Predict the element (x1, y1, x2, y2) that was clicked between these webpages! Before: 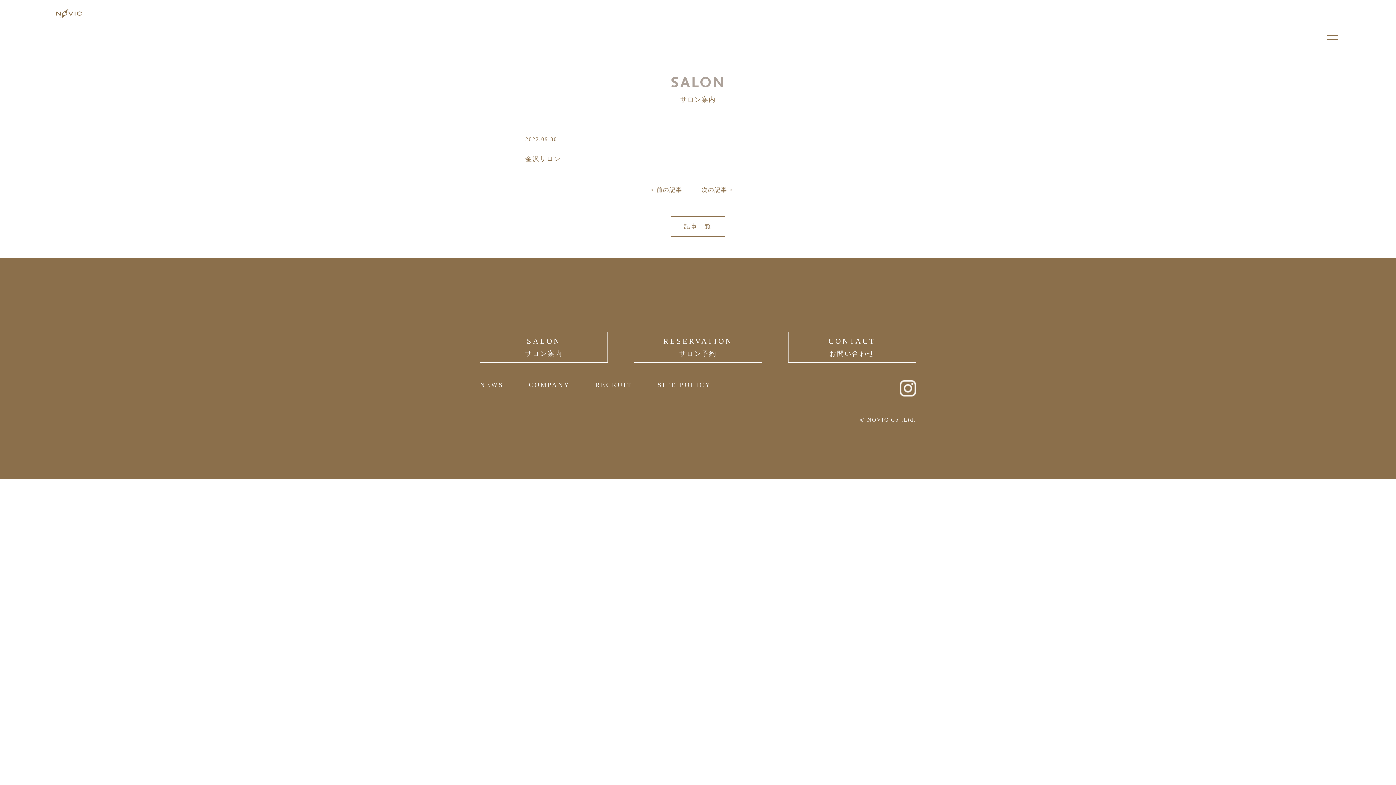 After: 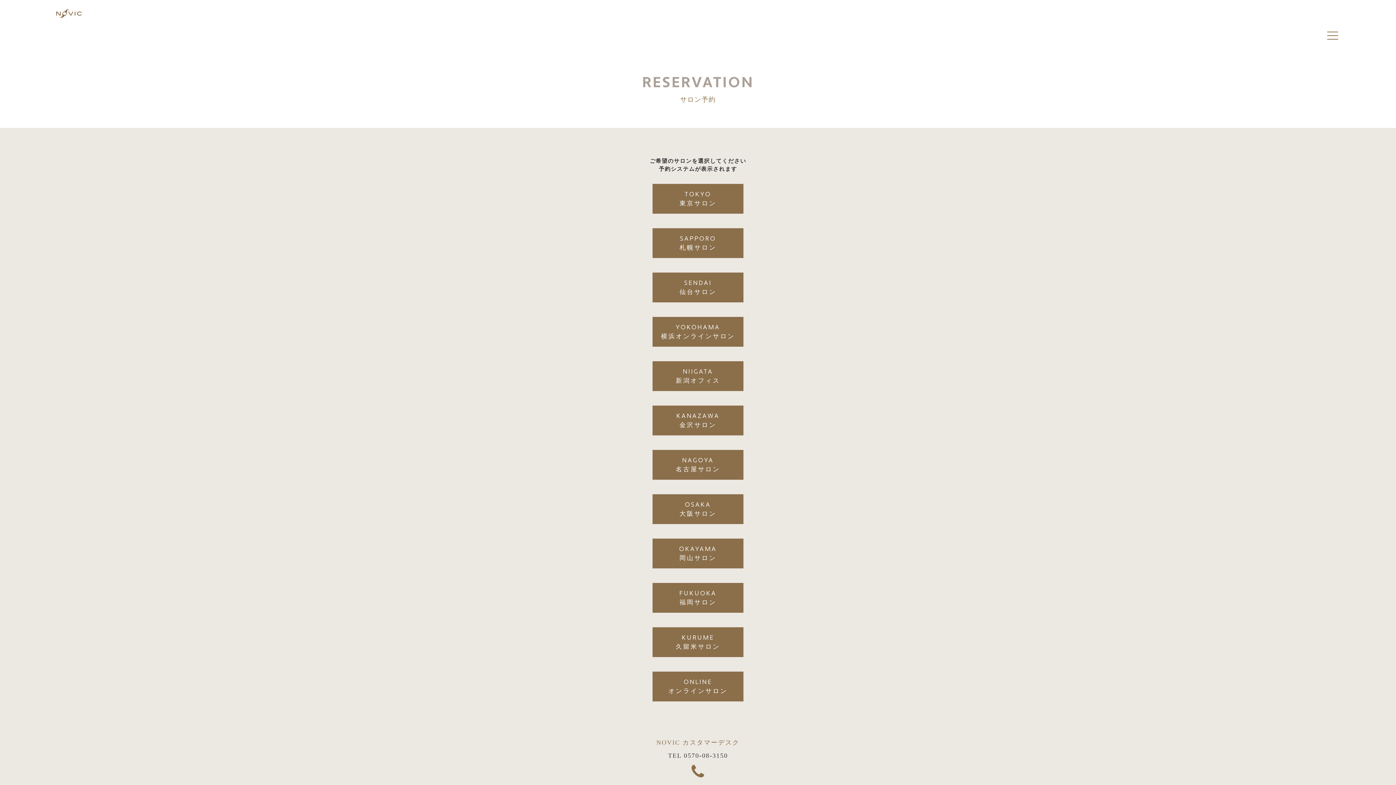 Action: bbox: (634, 331, 762, 362) label: RESERVATION
サロン予約